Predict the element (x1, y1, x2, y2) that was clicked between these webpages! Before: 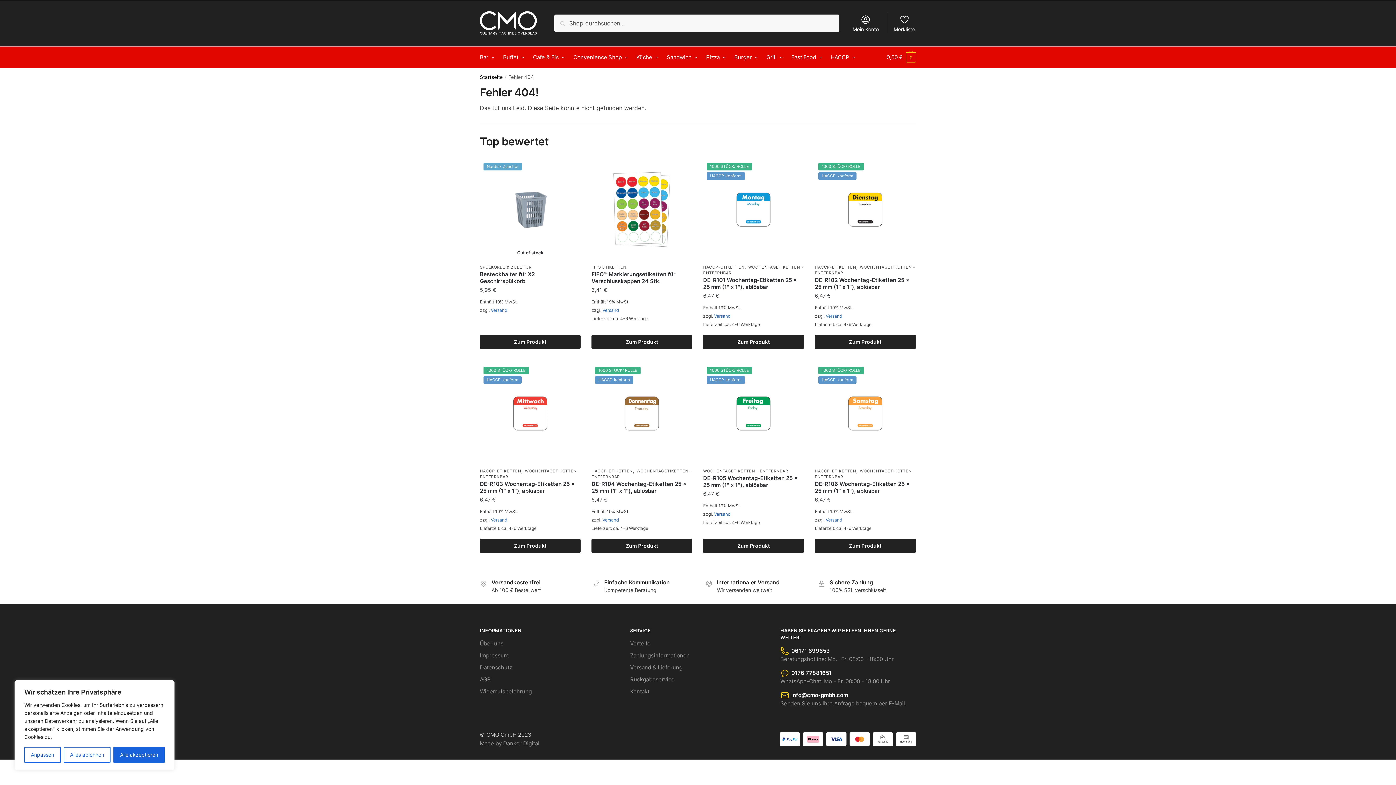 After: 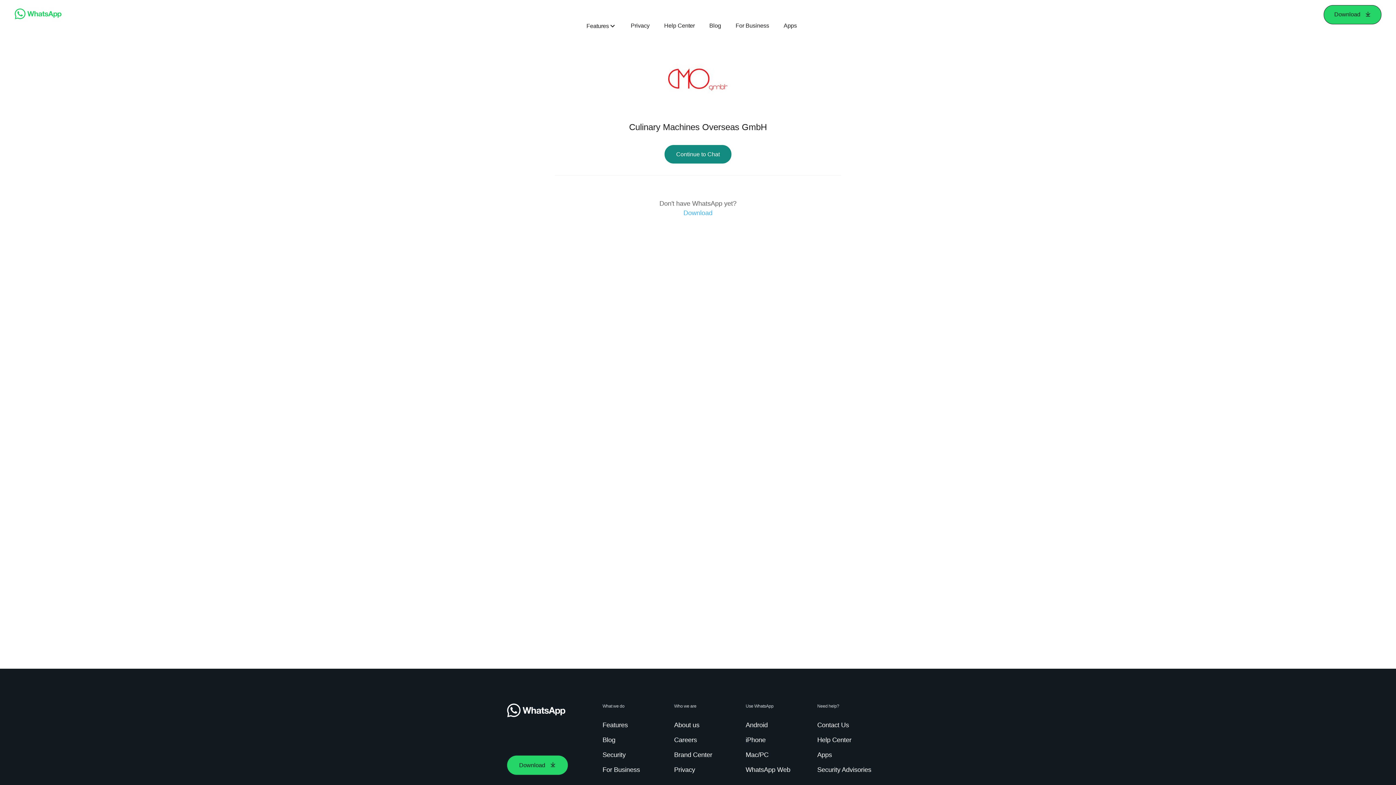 Action: bbox: (780, 669, 916, 685) label: 0176 77881651

WhatsApp-Chat: Mo.- Fr. 08:00 - 18:00 Uhr